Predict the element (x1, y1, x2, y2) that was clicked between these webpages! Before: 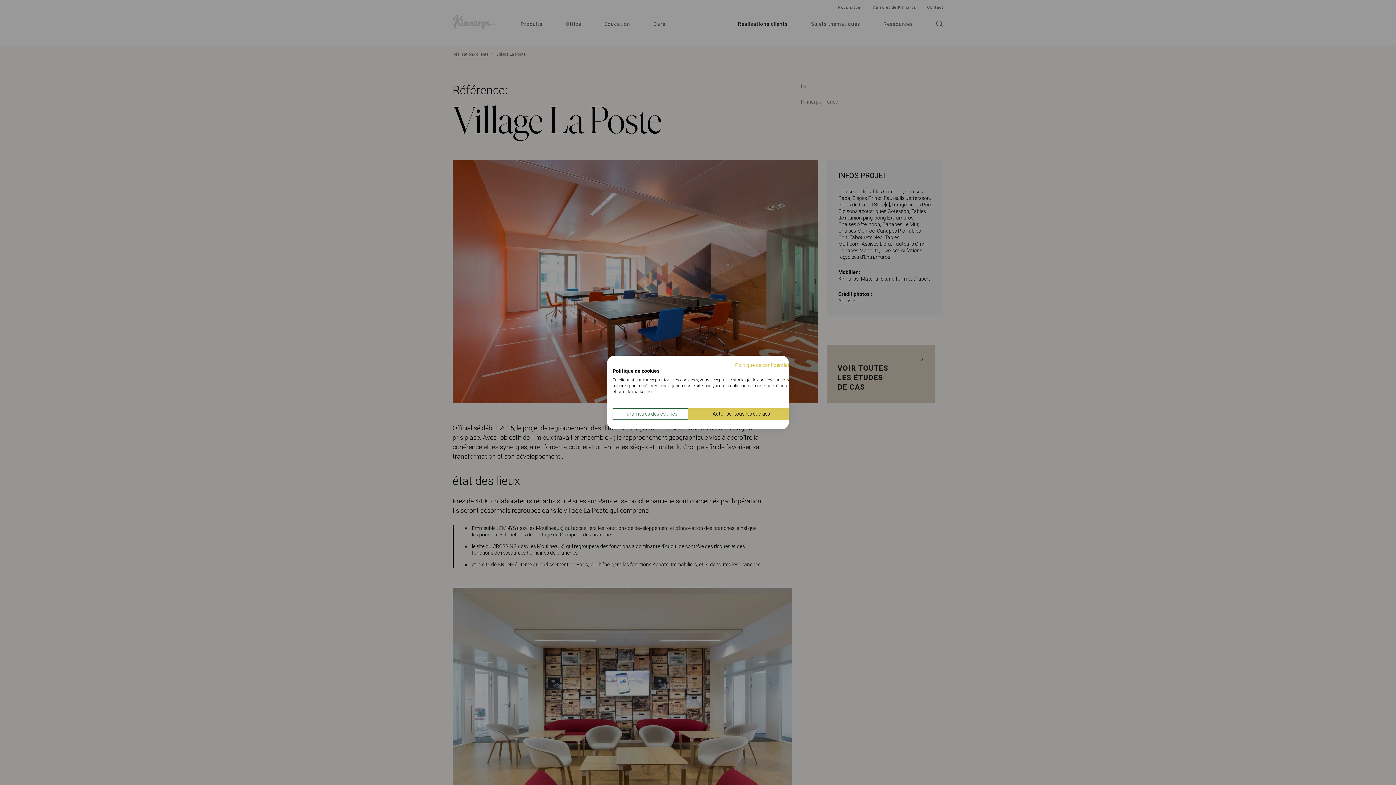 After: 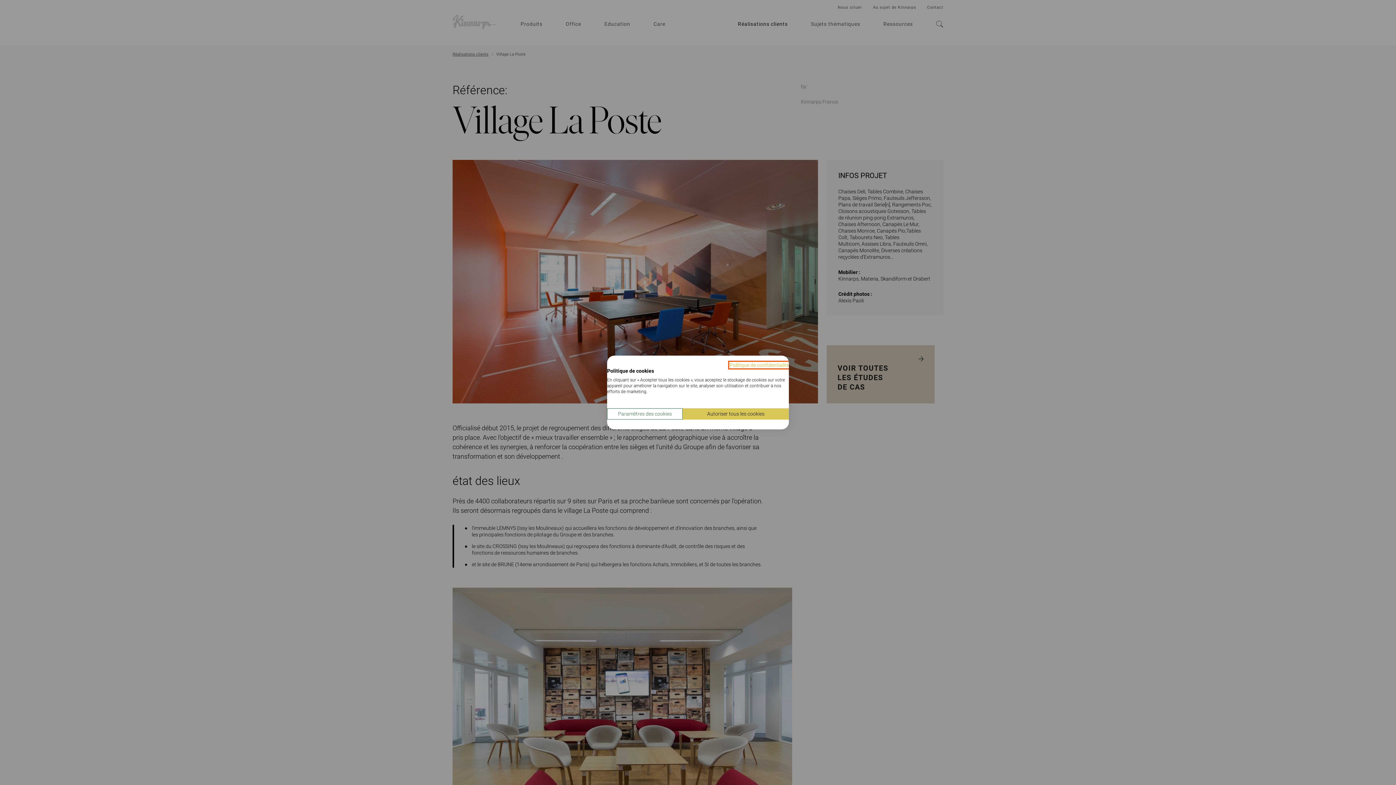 Action: bbox: (735, 362, 794, 368) label: Politique de confidentialité. Lien externe. S'ouvre dans un nouvel onglet ou une nouvelle fenêtre.